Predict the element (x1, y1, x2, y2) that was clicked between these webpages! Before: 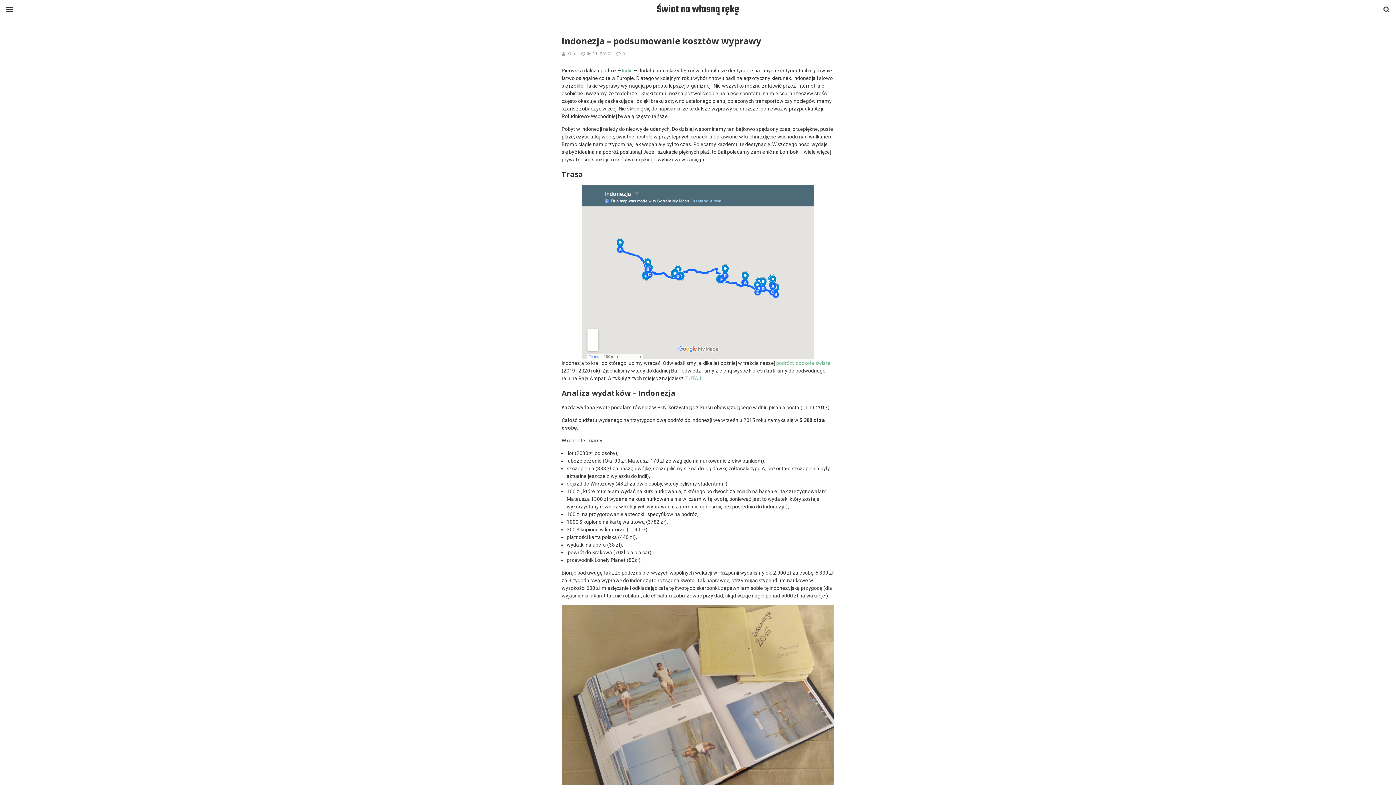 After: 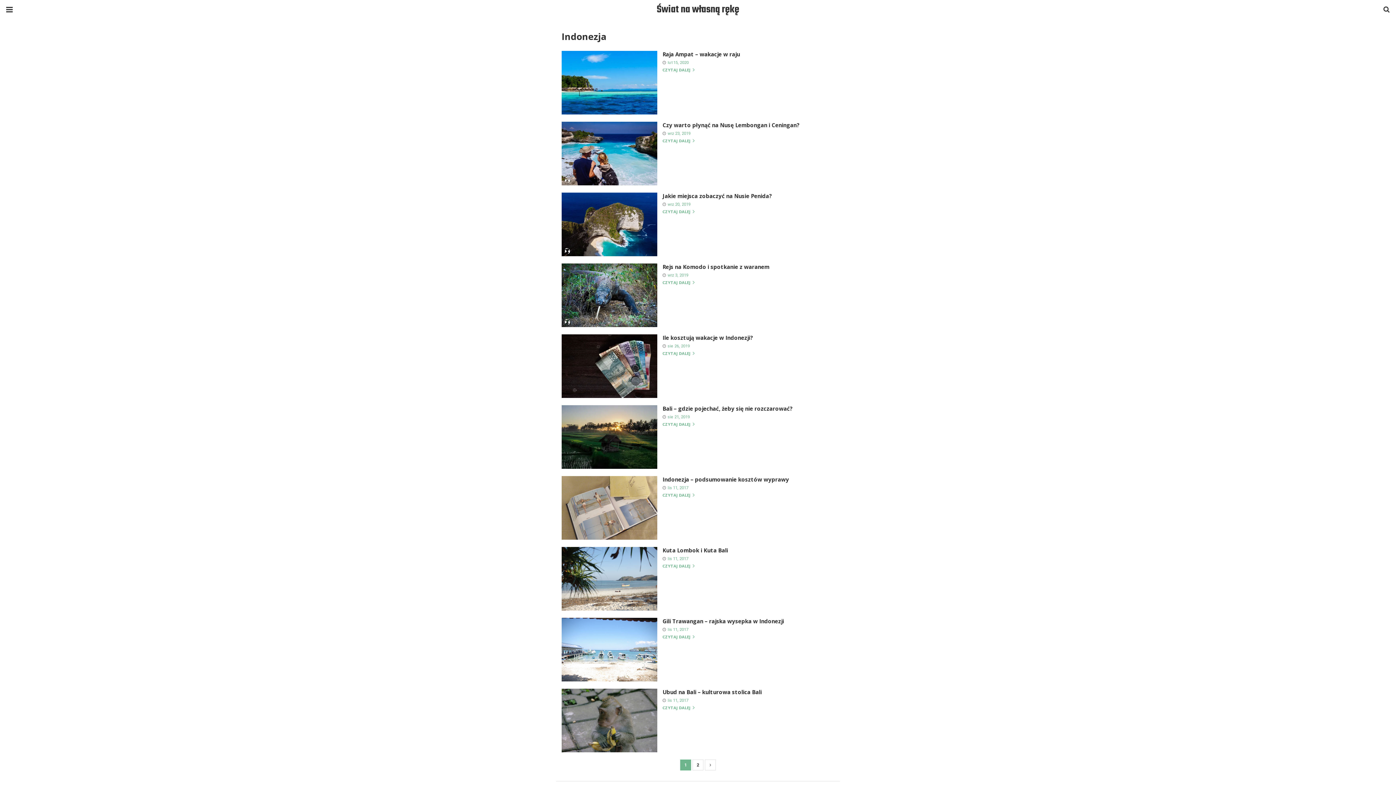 Action: bbox: (685, 375, 702, 381) label: TUTAJ.